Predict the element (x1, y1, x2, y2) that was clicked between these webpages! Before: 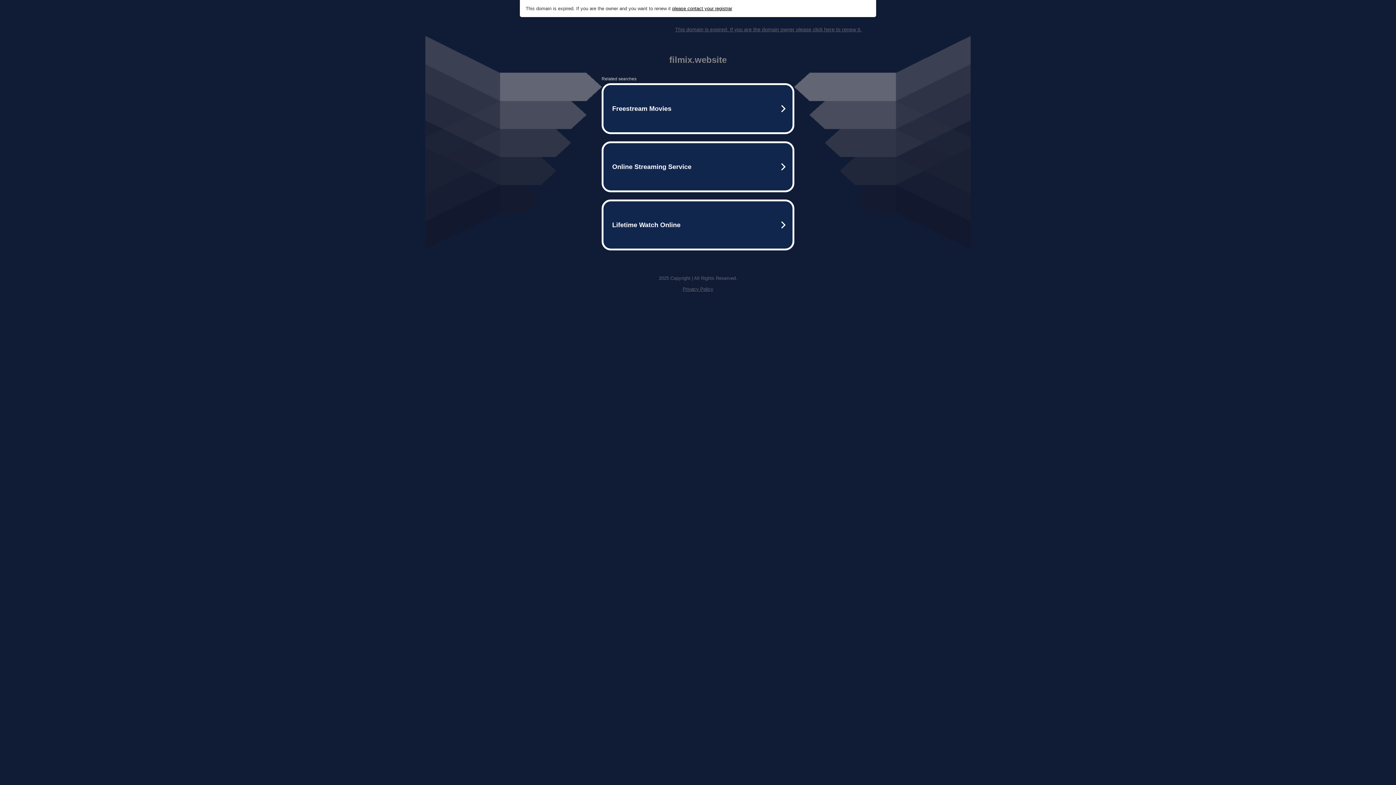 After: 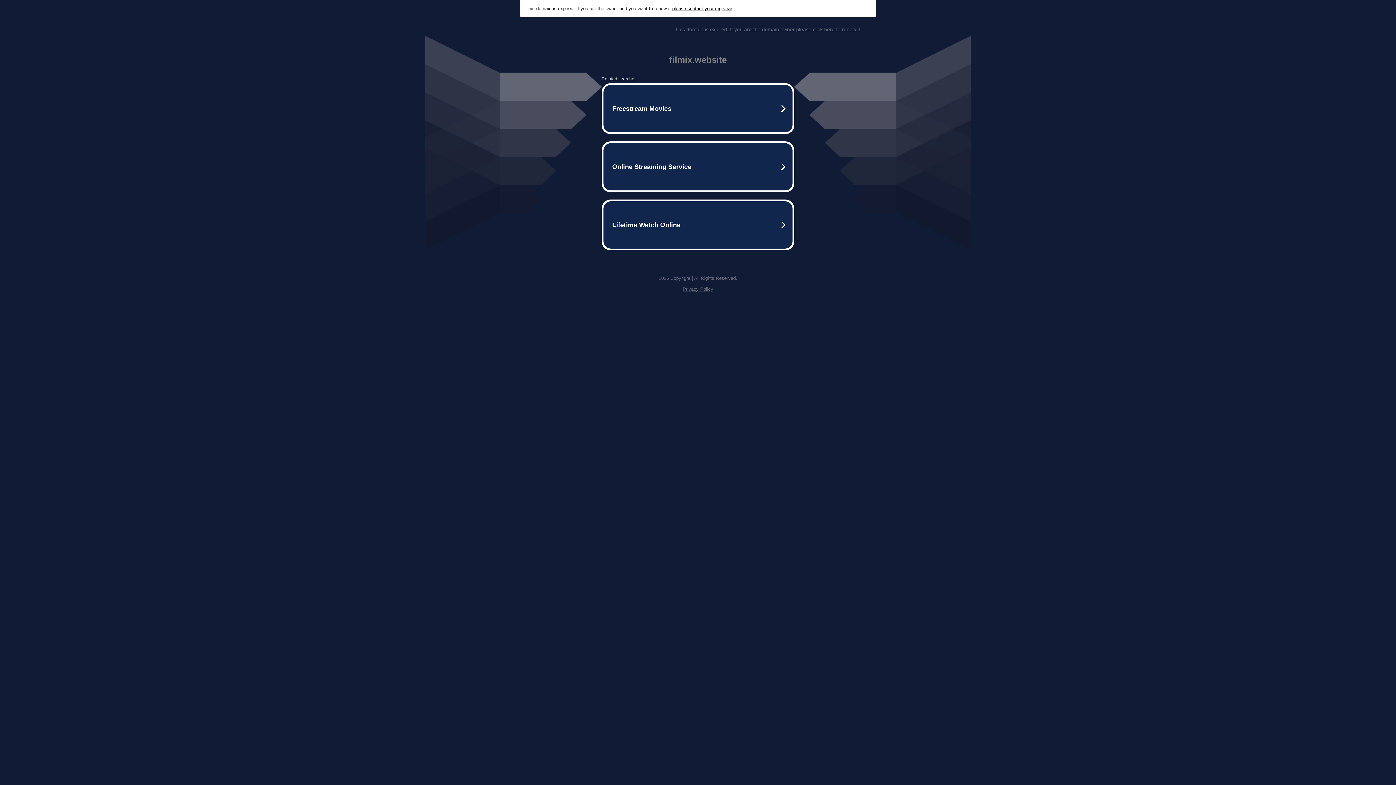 Action: label: please contact your registrar bbox: (672, 5, 732, 11)